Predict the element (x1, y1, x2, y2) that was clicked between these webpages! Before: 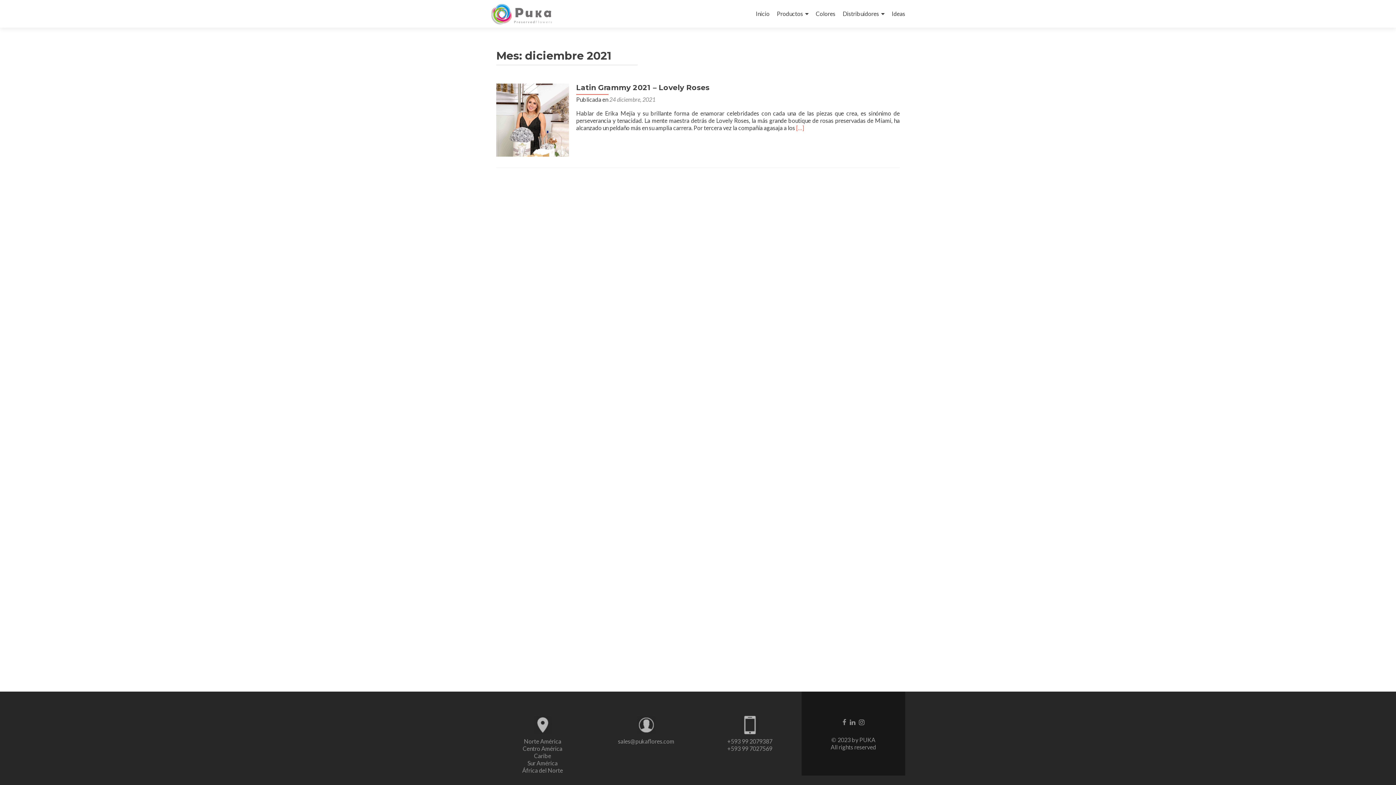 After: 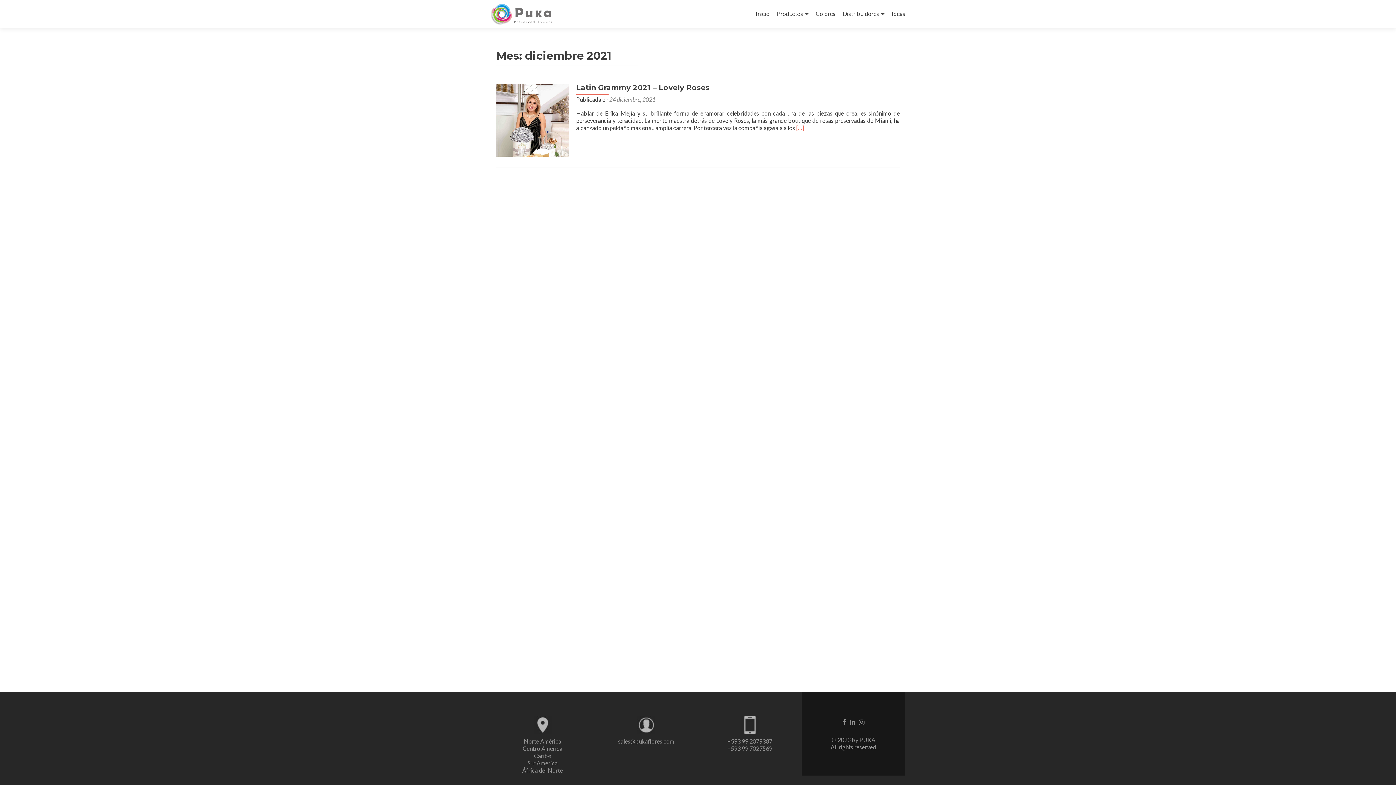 Action: bbox: (533, 717, 551, 730)